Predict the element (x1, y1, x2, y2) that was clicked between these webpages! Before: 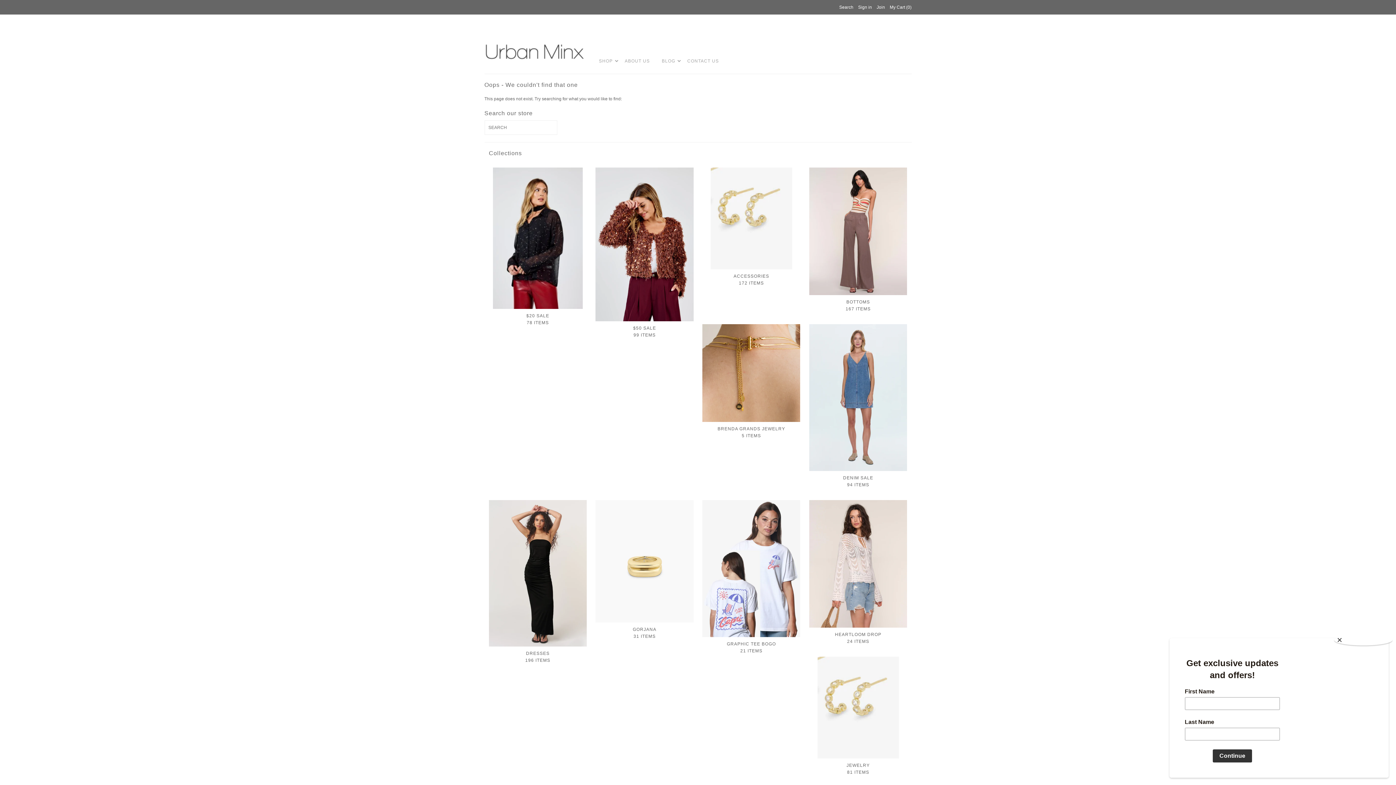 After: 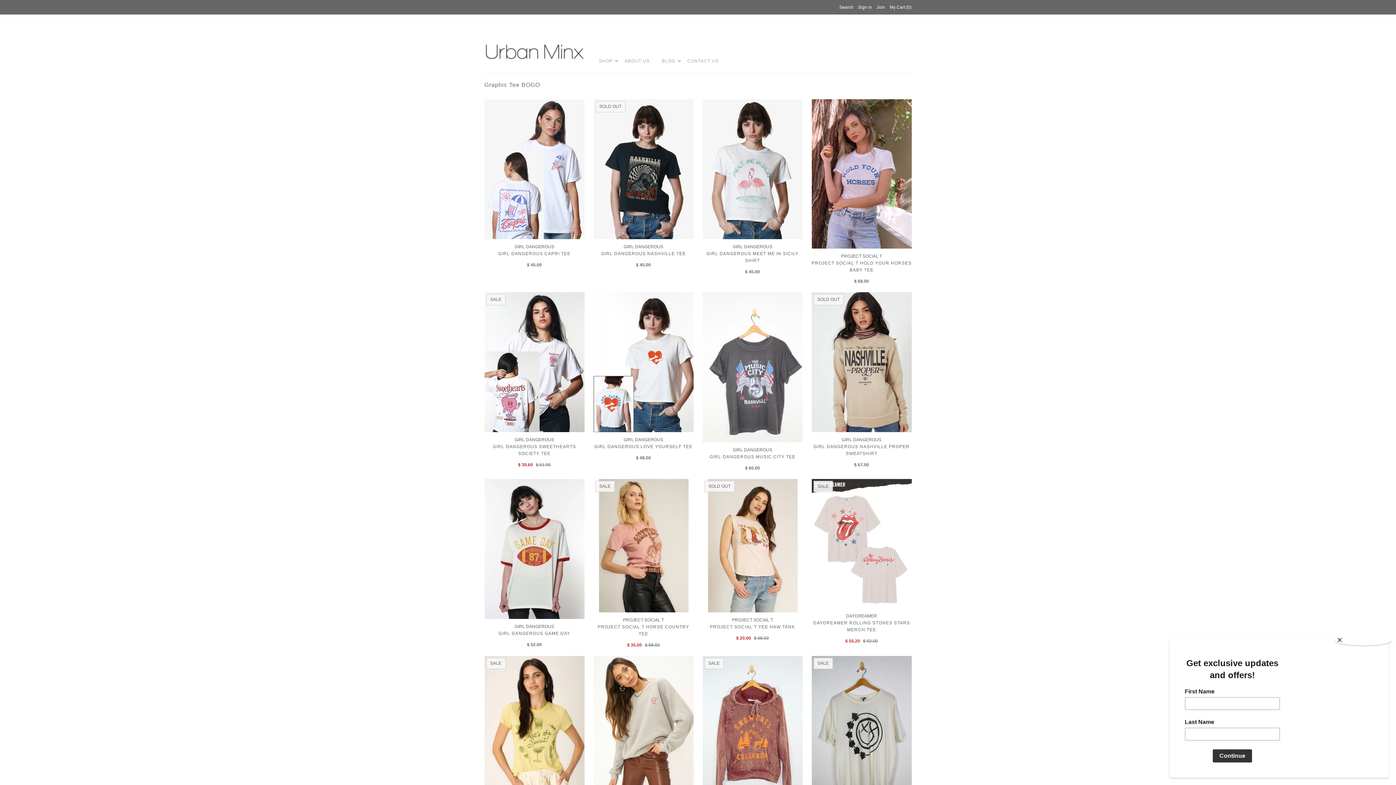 Action: bbox: (702, 500, 800, 637)